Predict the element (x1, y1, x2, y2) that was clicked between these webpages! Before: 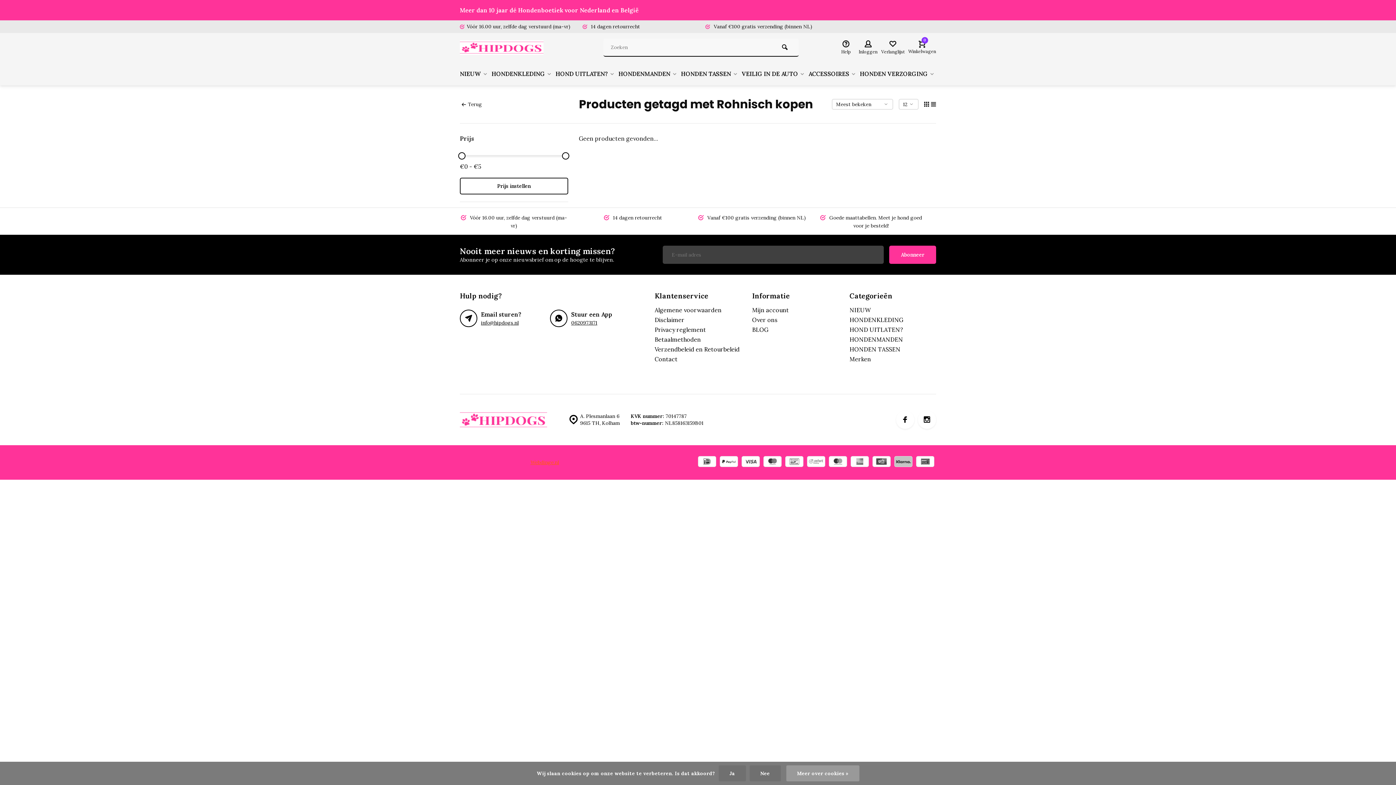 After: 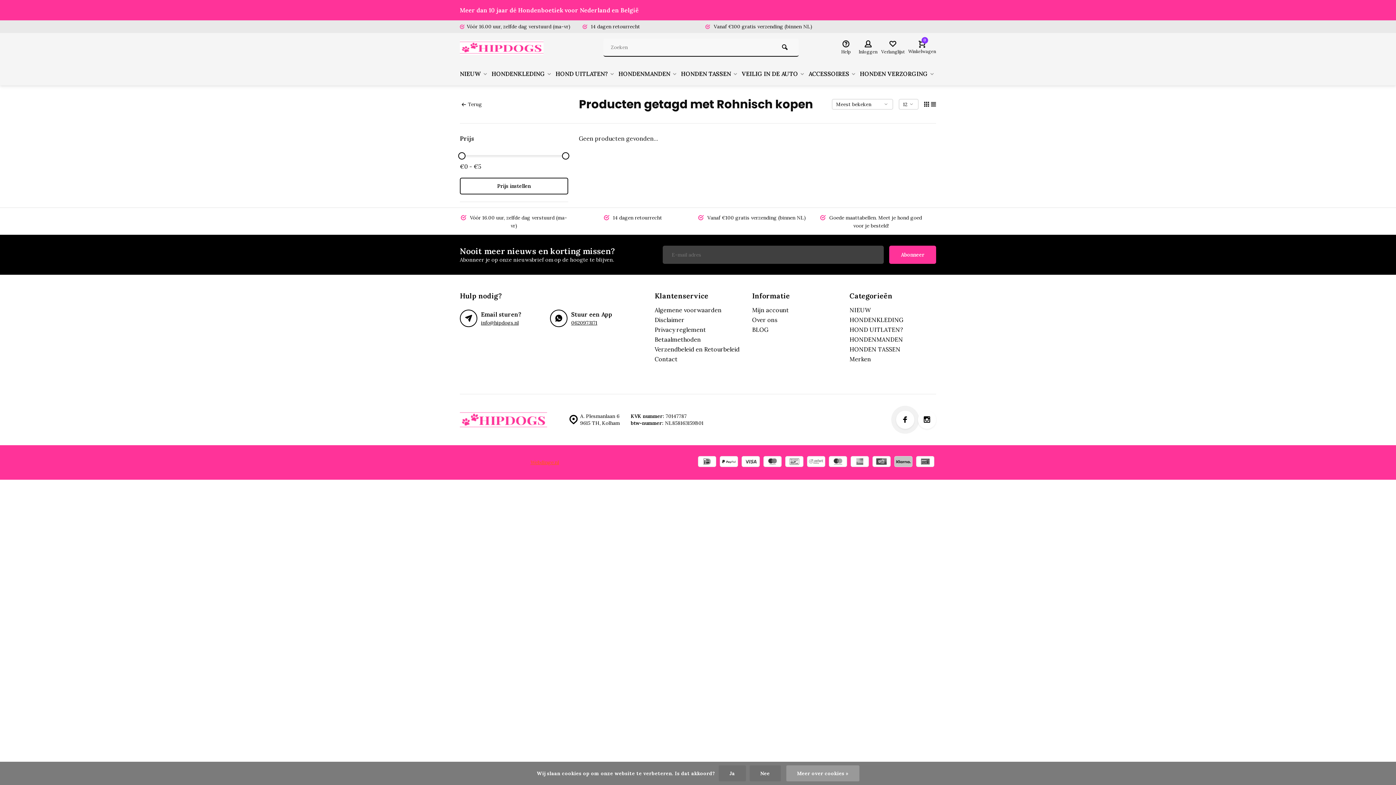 Action: bbox: (896, 410, 914, 429)